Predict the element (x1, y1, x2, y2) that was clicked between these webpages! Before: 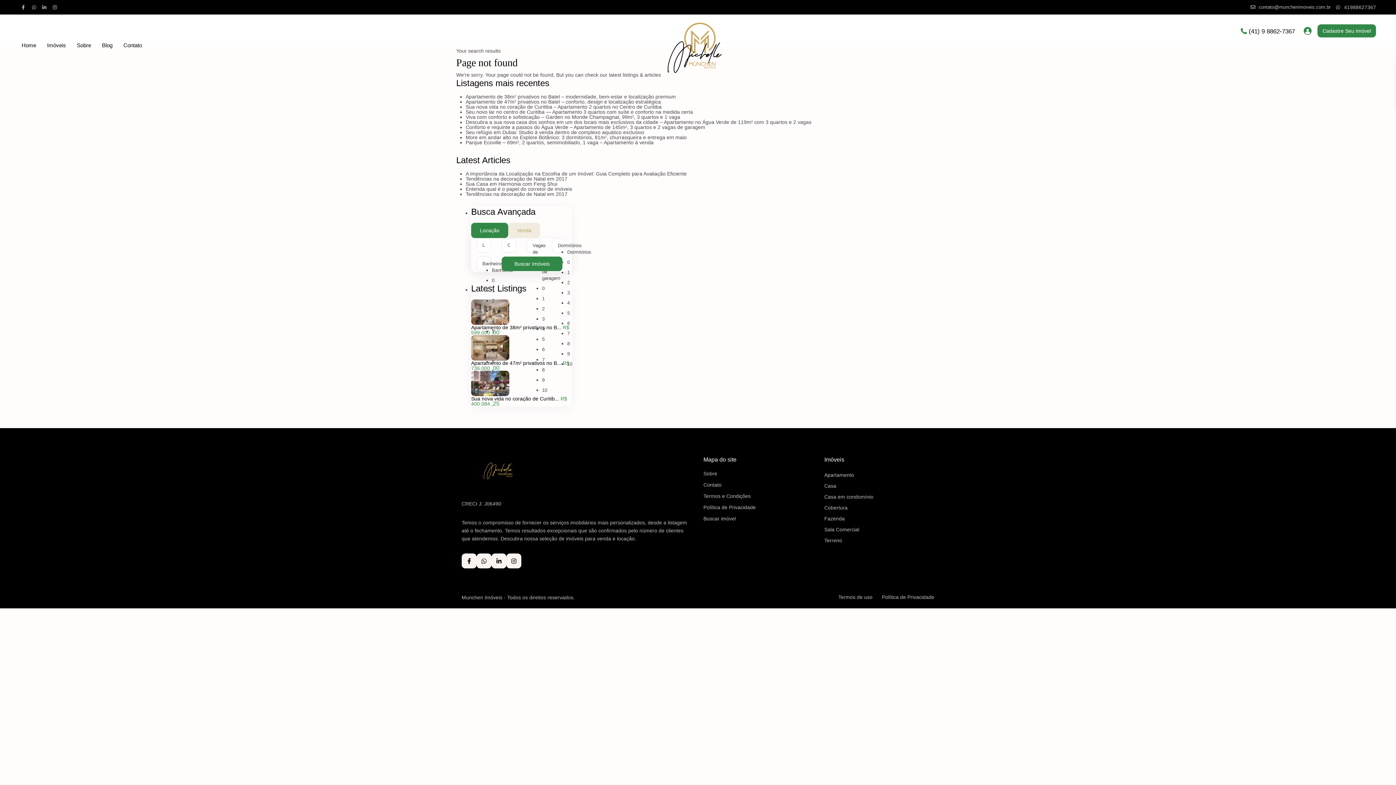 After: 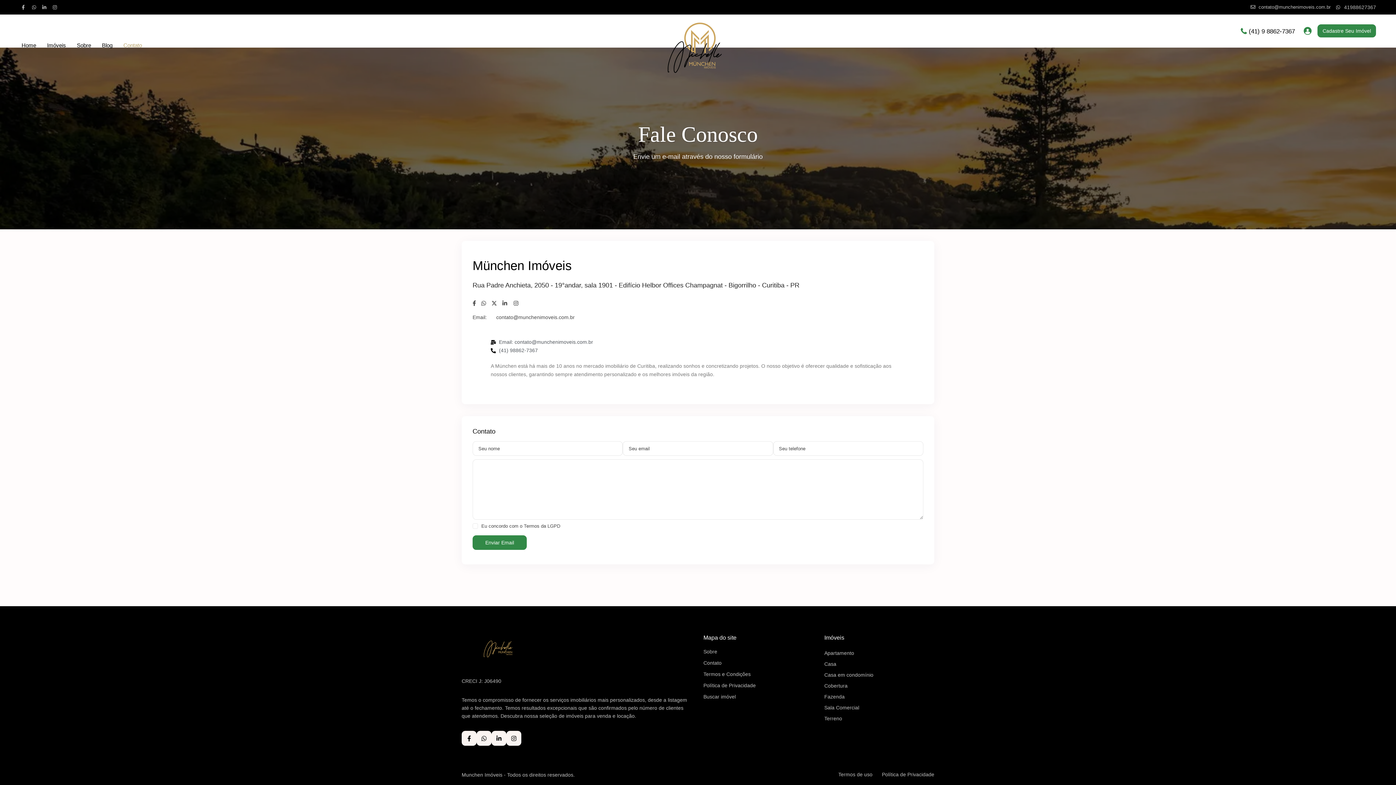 Action: bbox: (703, 482, 721, 487) label: Contato